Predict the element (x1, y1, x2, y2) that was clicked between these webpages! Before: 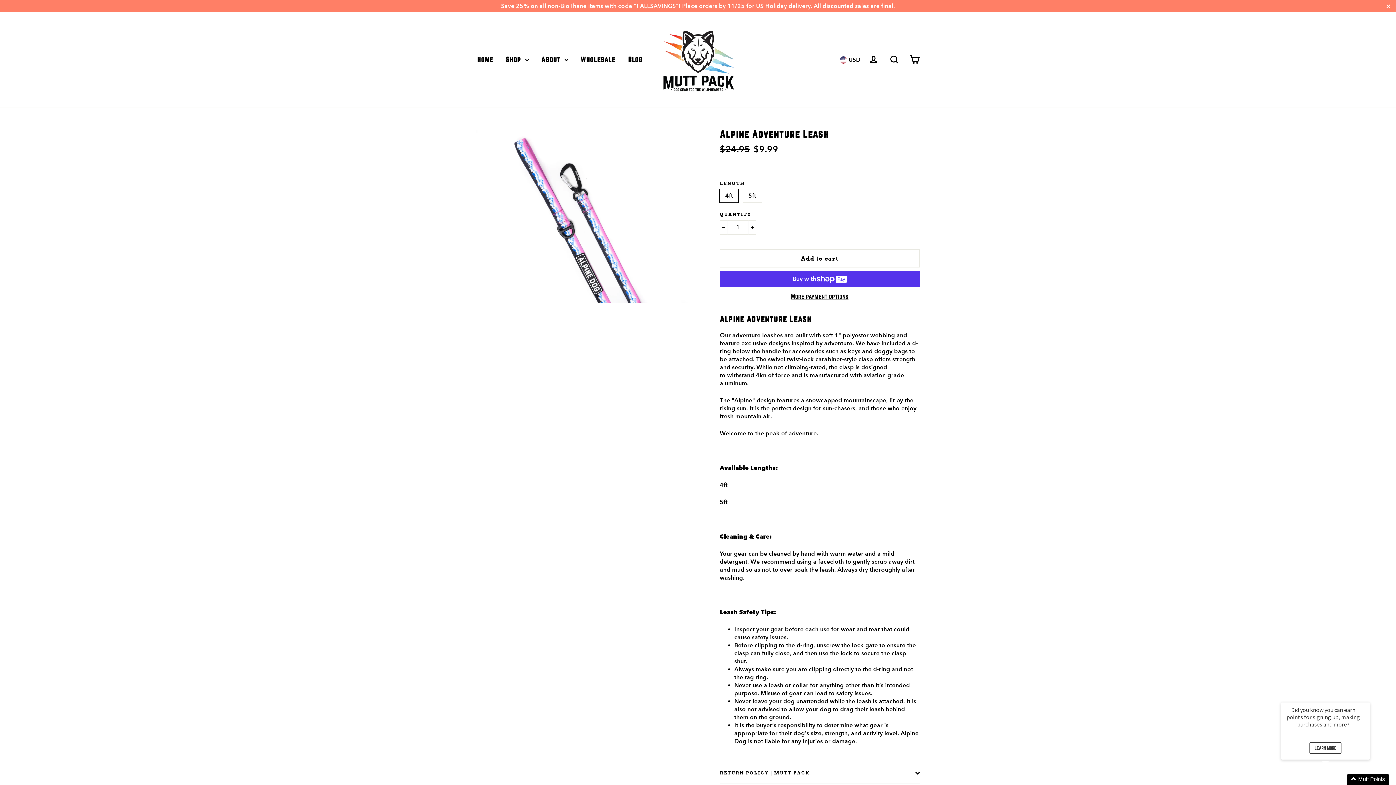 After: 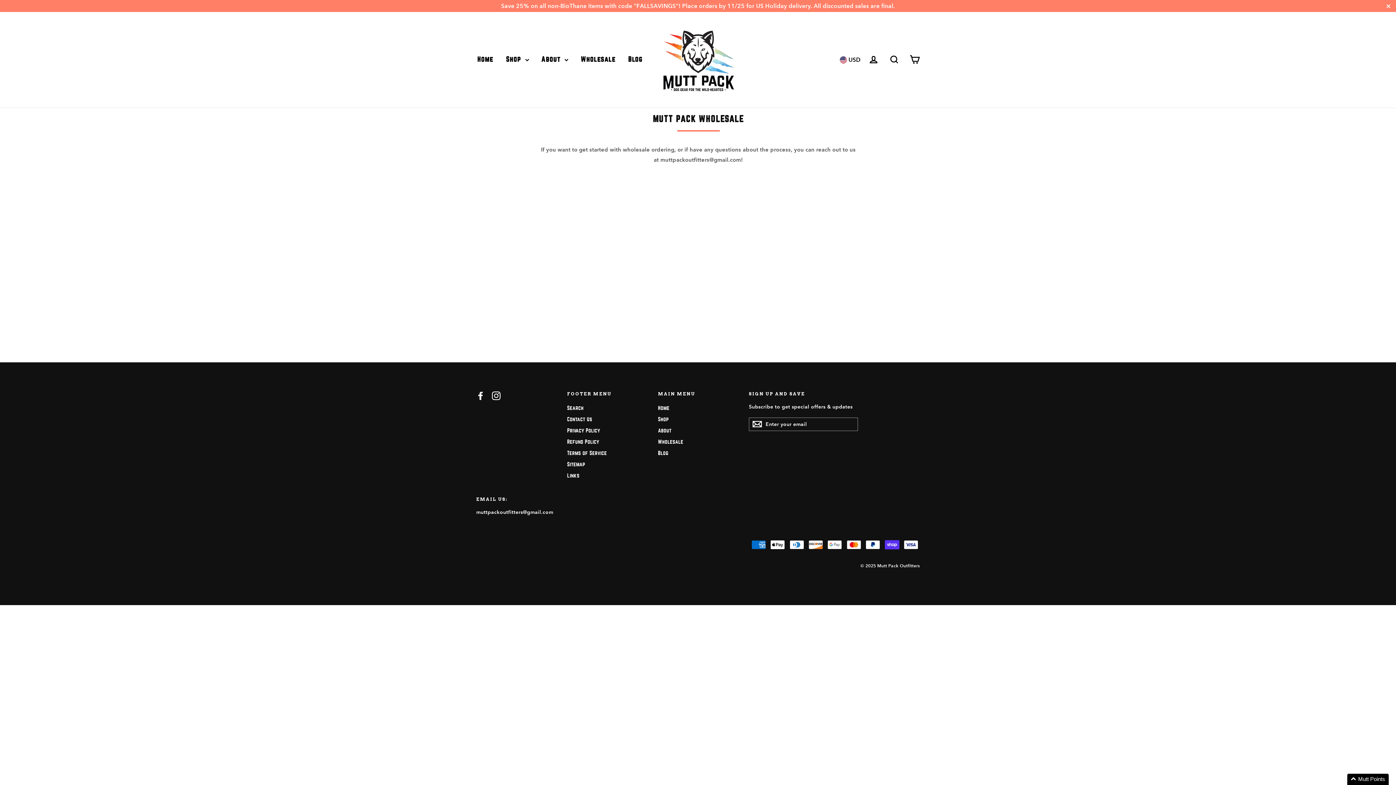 Action: bbox: (575, 53, 621, 65) label: Wholesale